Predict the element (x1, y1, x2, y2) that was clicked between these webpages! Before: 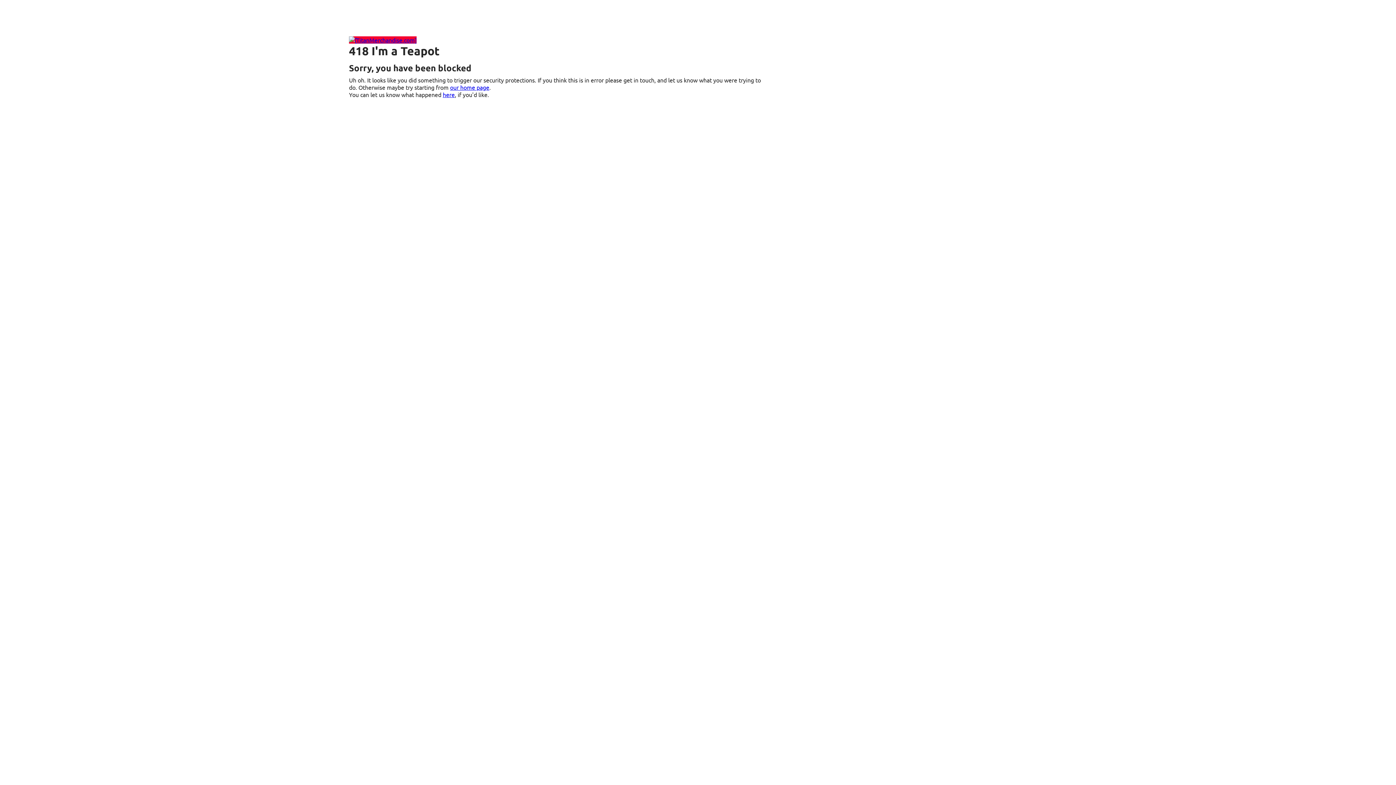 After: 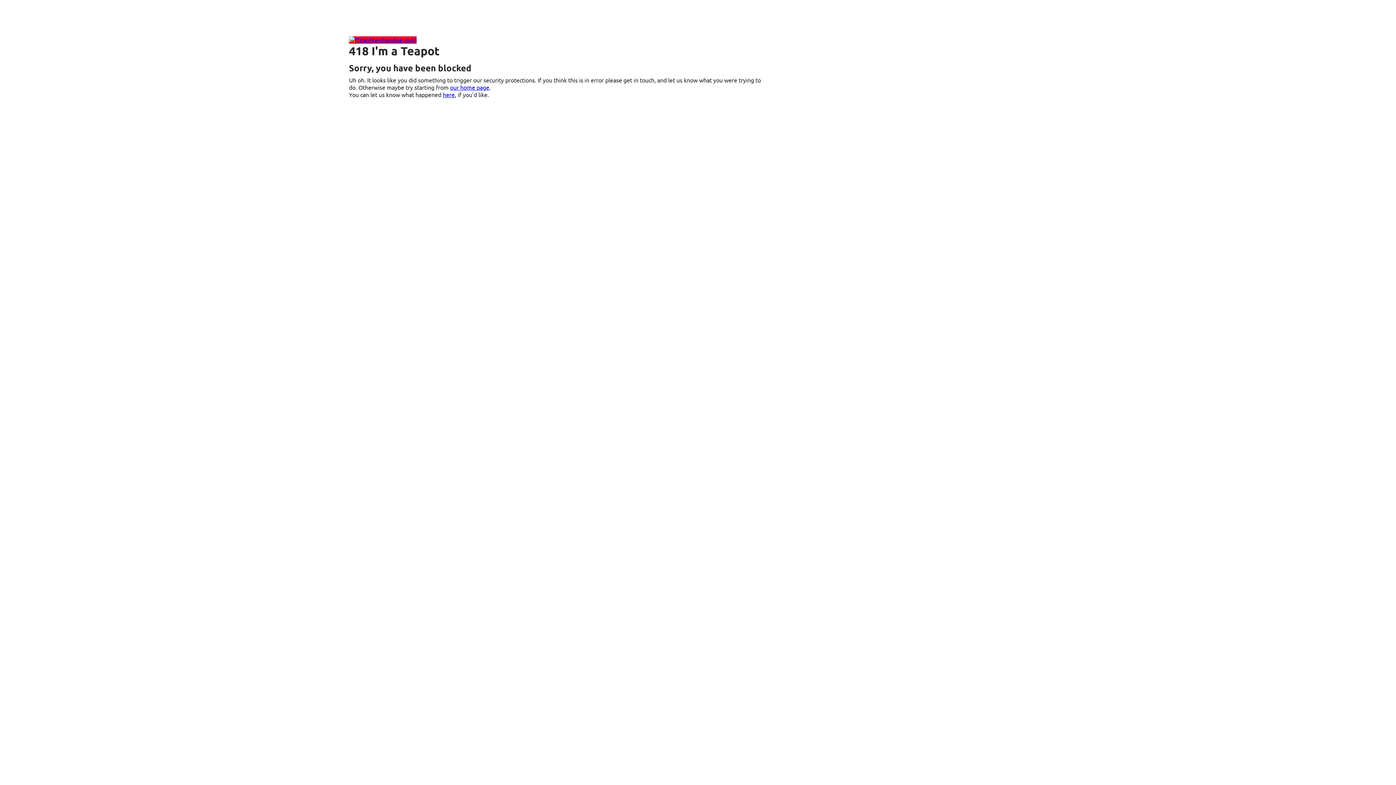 Action: label: our home page bbox: (450, 83, 489, 90)